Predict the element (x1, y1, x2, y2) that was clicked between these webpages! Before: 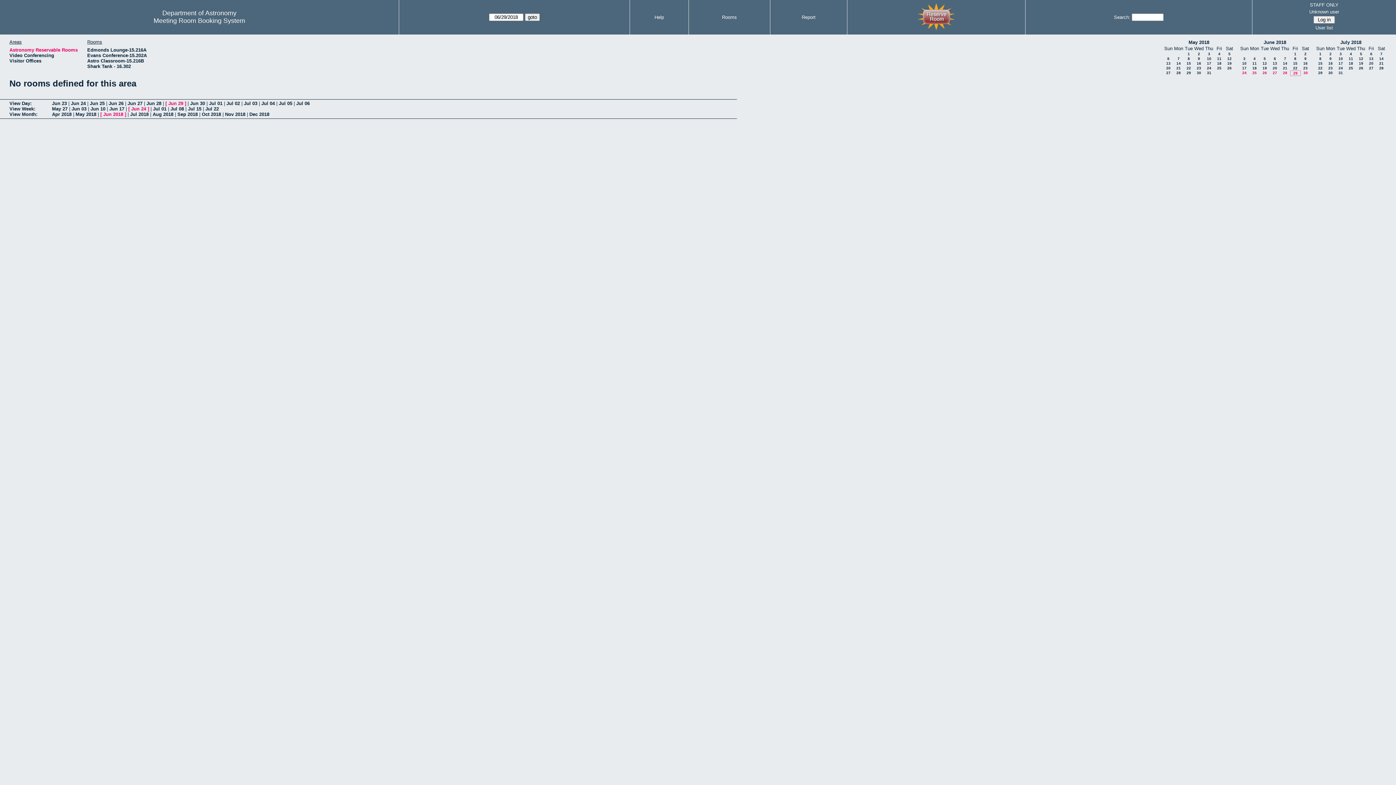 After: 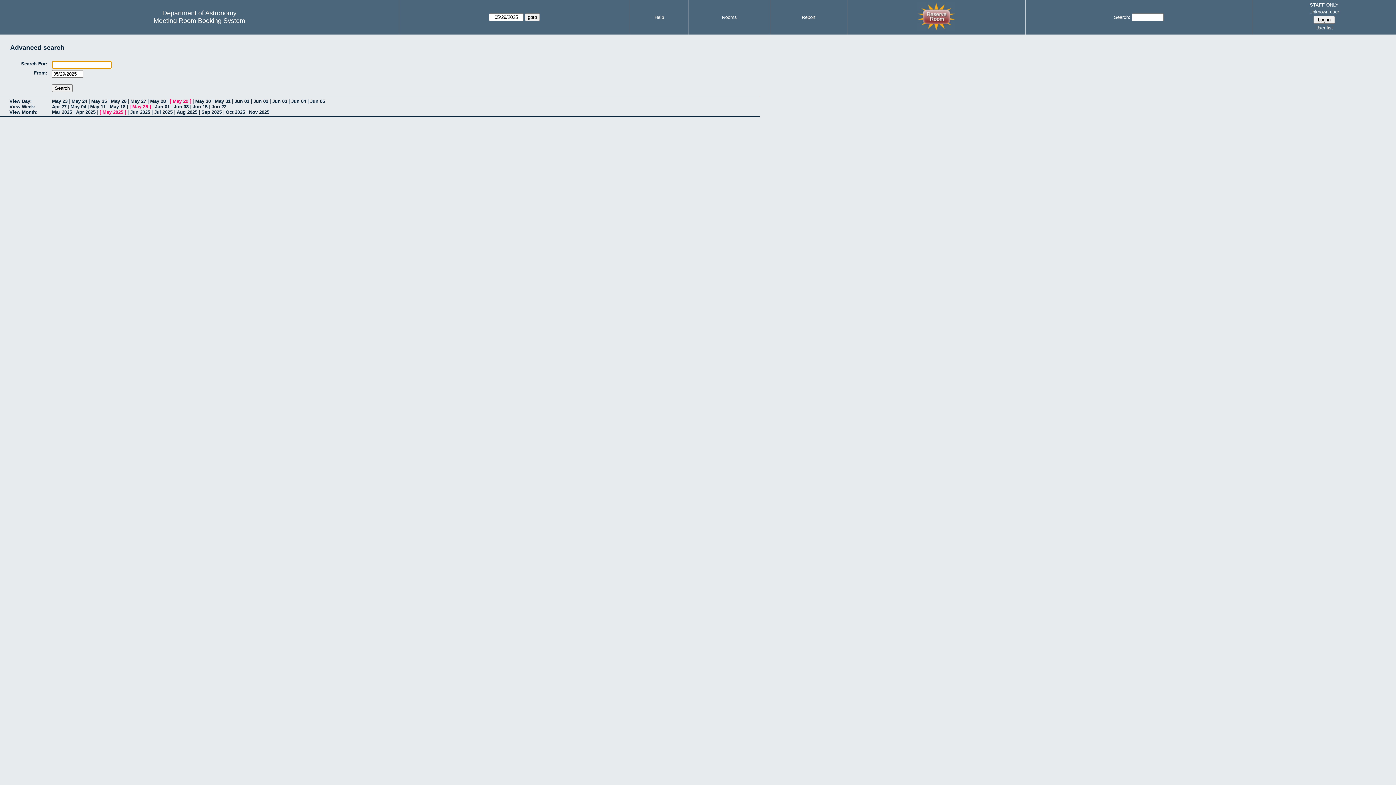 Action: label: Search: bbox: (1114, 14, 1130, 20)